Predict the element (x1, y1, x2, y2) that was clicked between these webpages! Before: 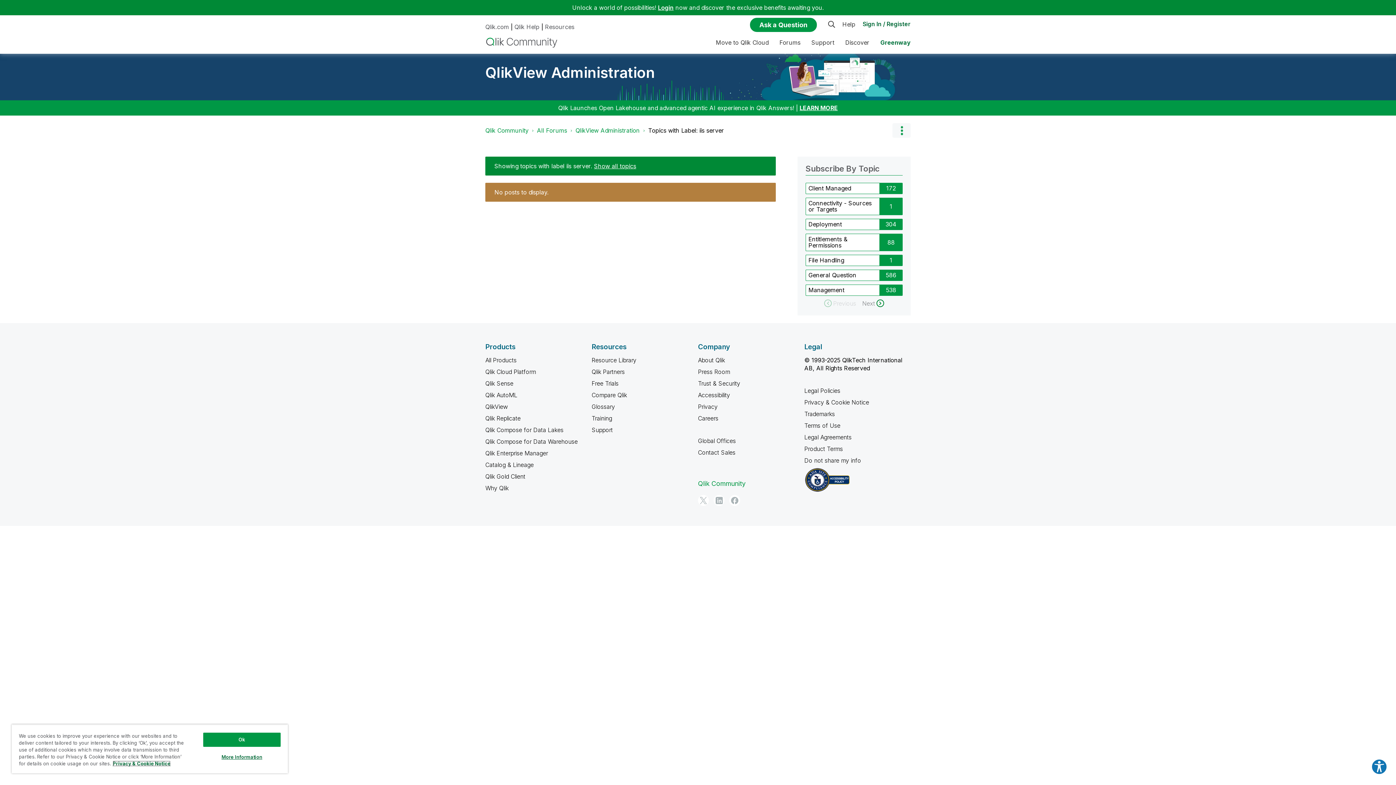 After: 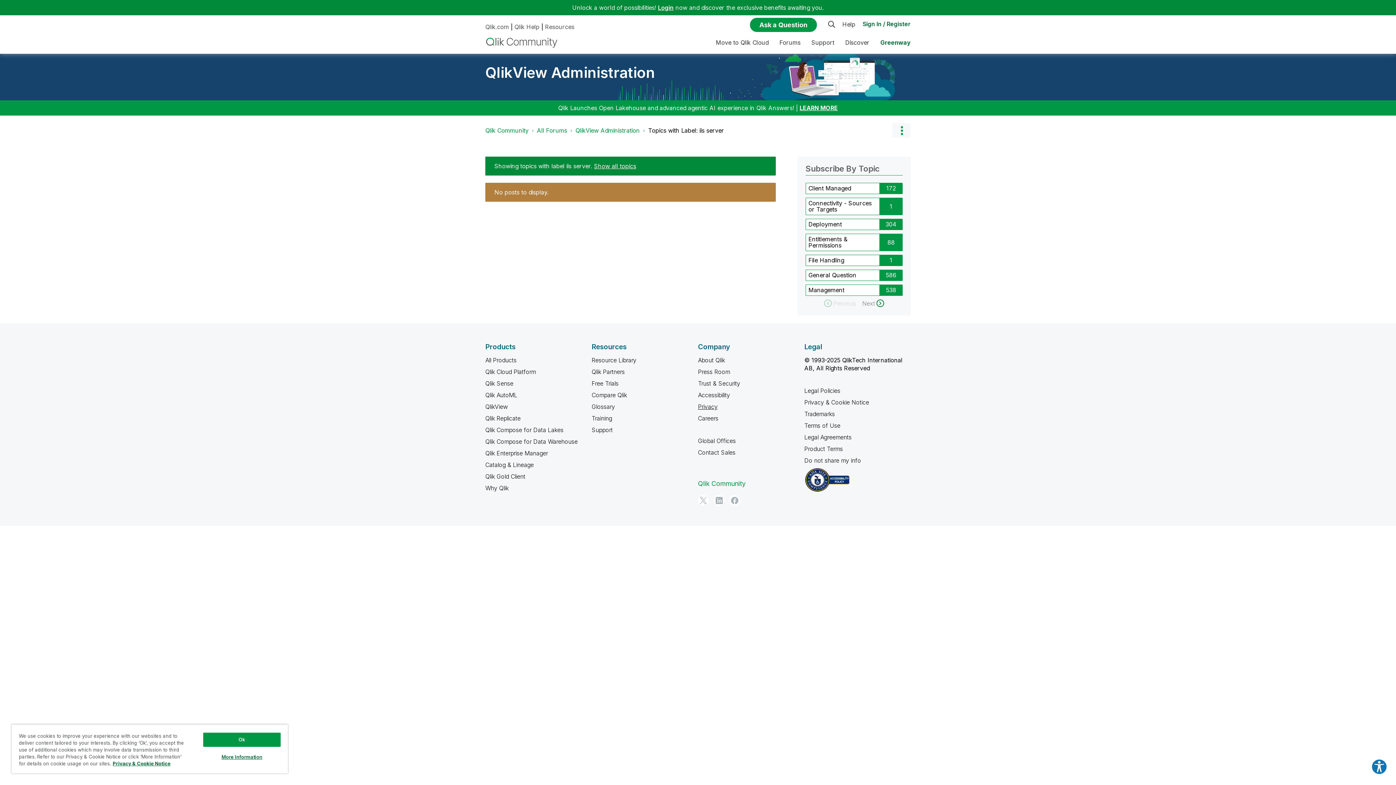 Action: bbox: (698, 403, 717, 410) label: Privacy